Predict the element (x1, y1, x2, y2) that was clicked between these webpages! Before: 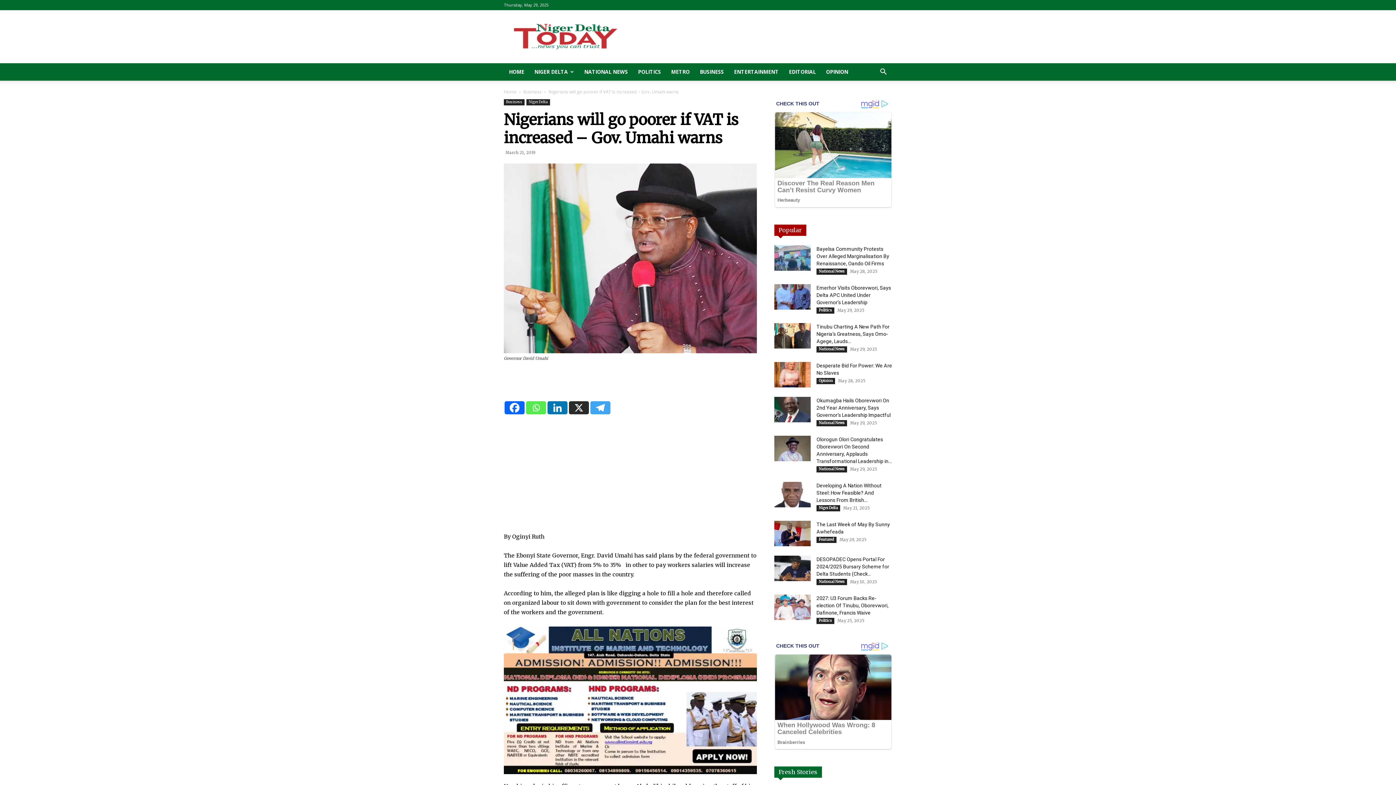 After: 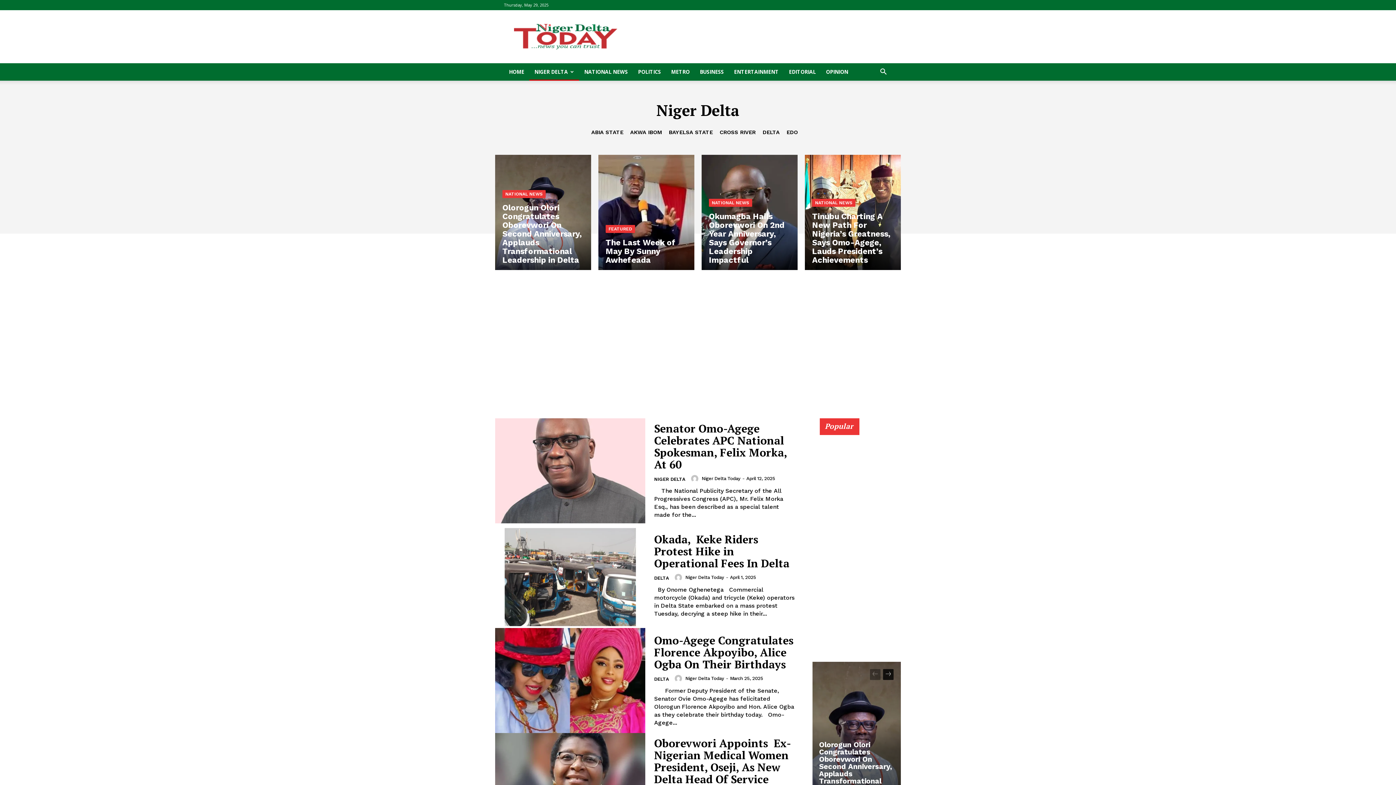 Action: bbox: (526, 99, 550, 105) label: Niger Delta